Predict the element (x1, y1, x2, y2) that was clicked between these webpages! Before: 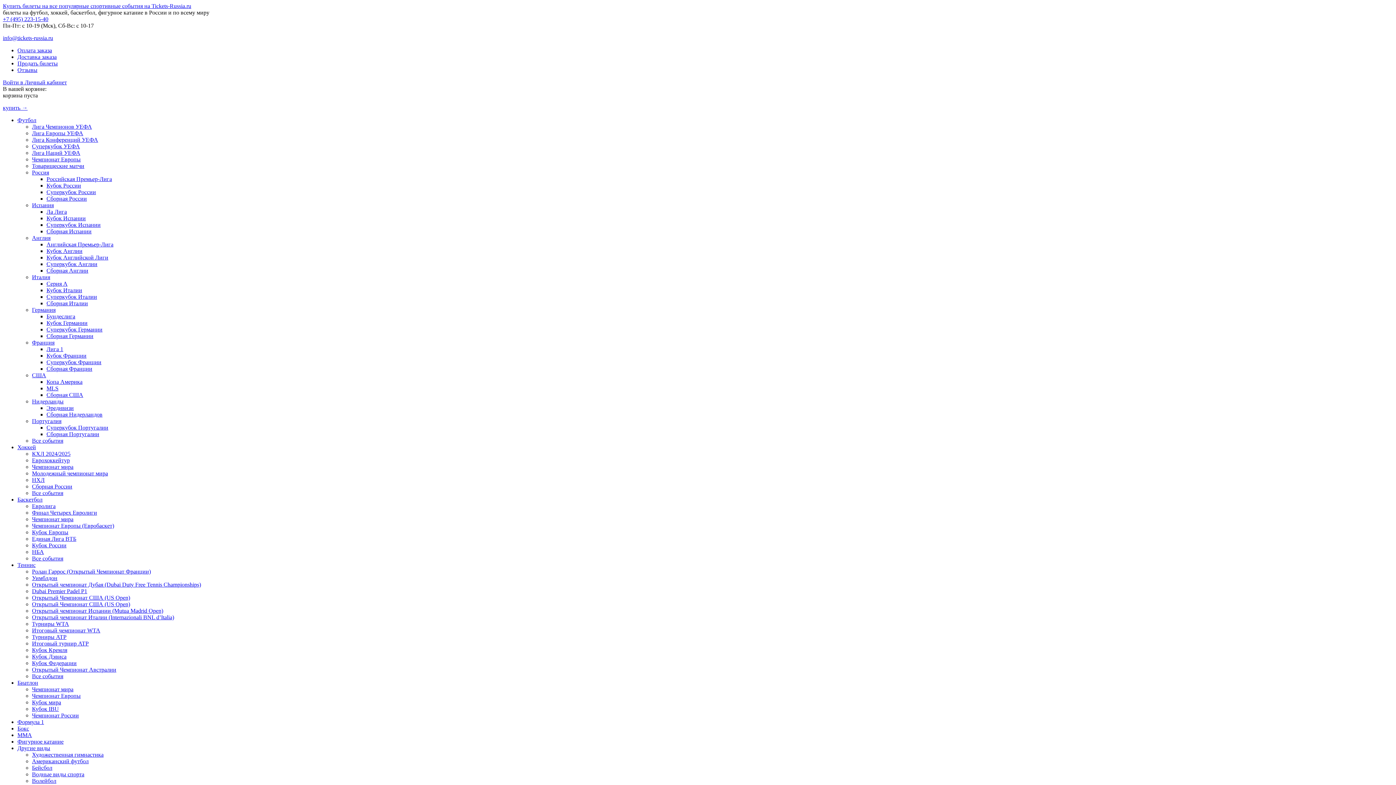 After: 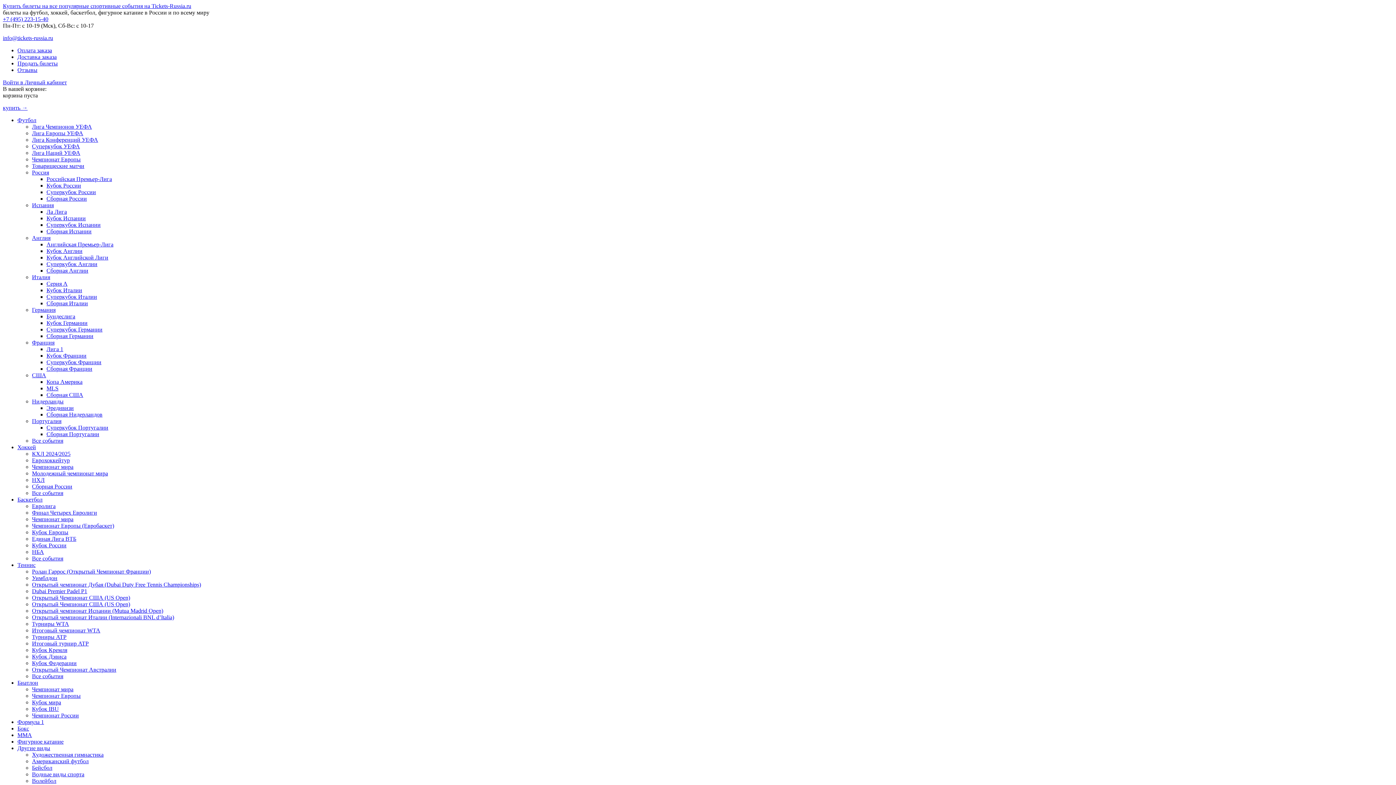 Action: label: Ла Лига bbox: (46, 208, 66, 214)